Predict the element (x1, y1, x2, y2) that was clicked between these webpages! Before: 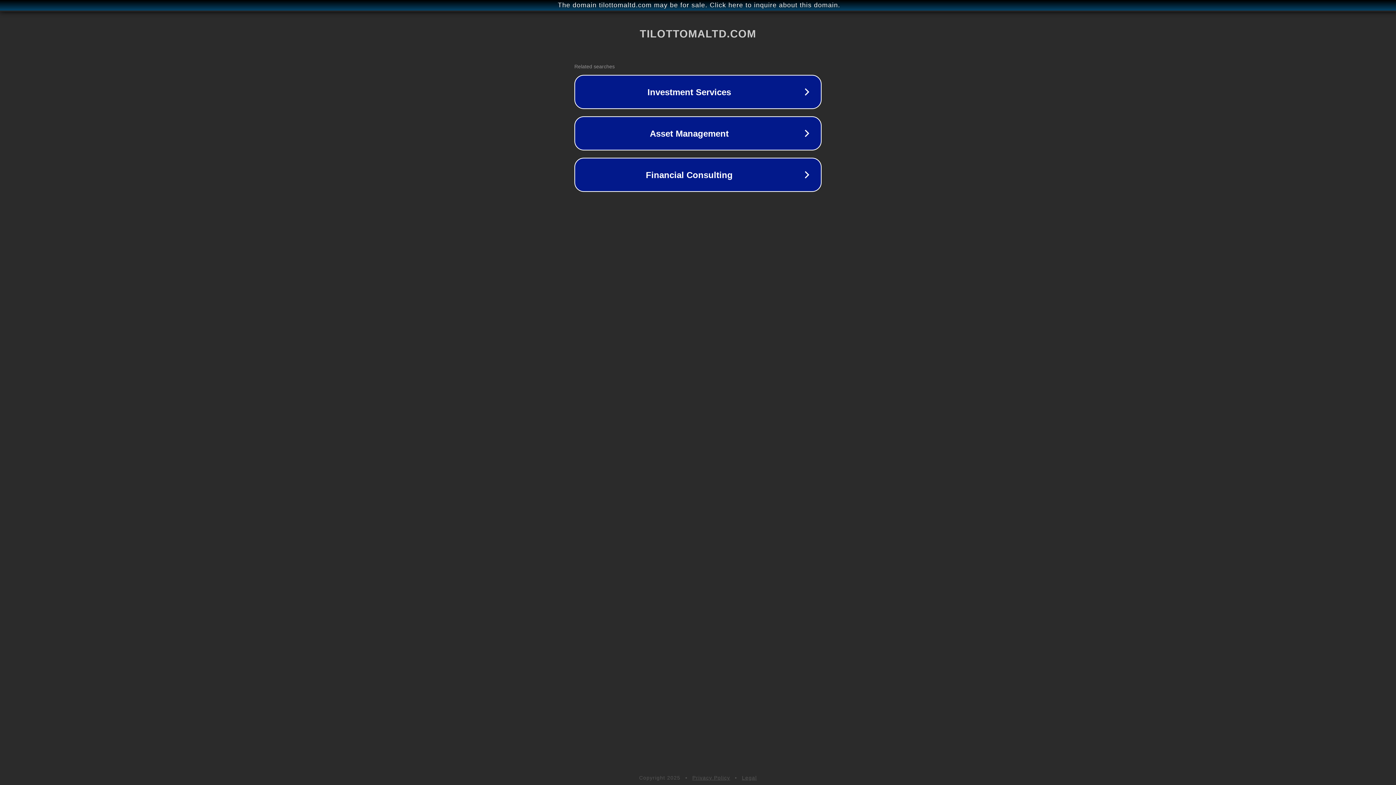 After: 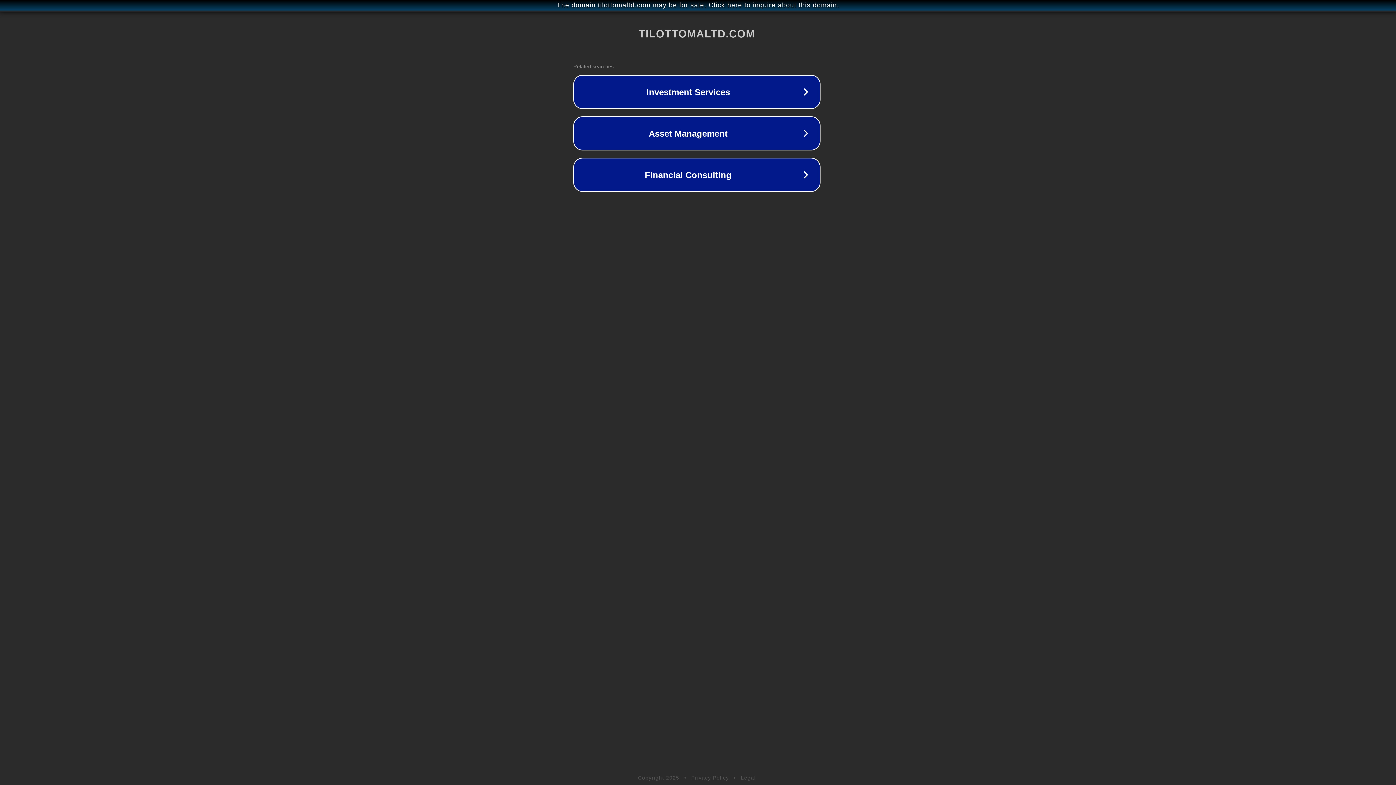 Action: bbox: (1, 1, 1397, 9) label: The domain tilottomaltd.com may be for sale. Click here to inquire about this domain.